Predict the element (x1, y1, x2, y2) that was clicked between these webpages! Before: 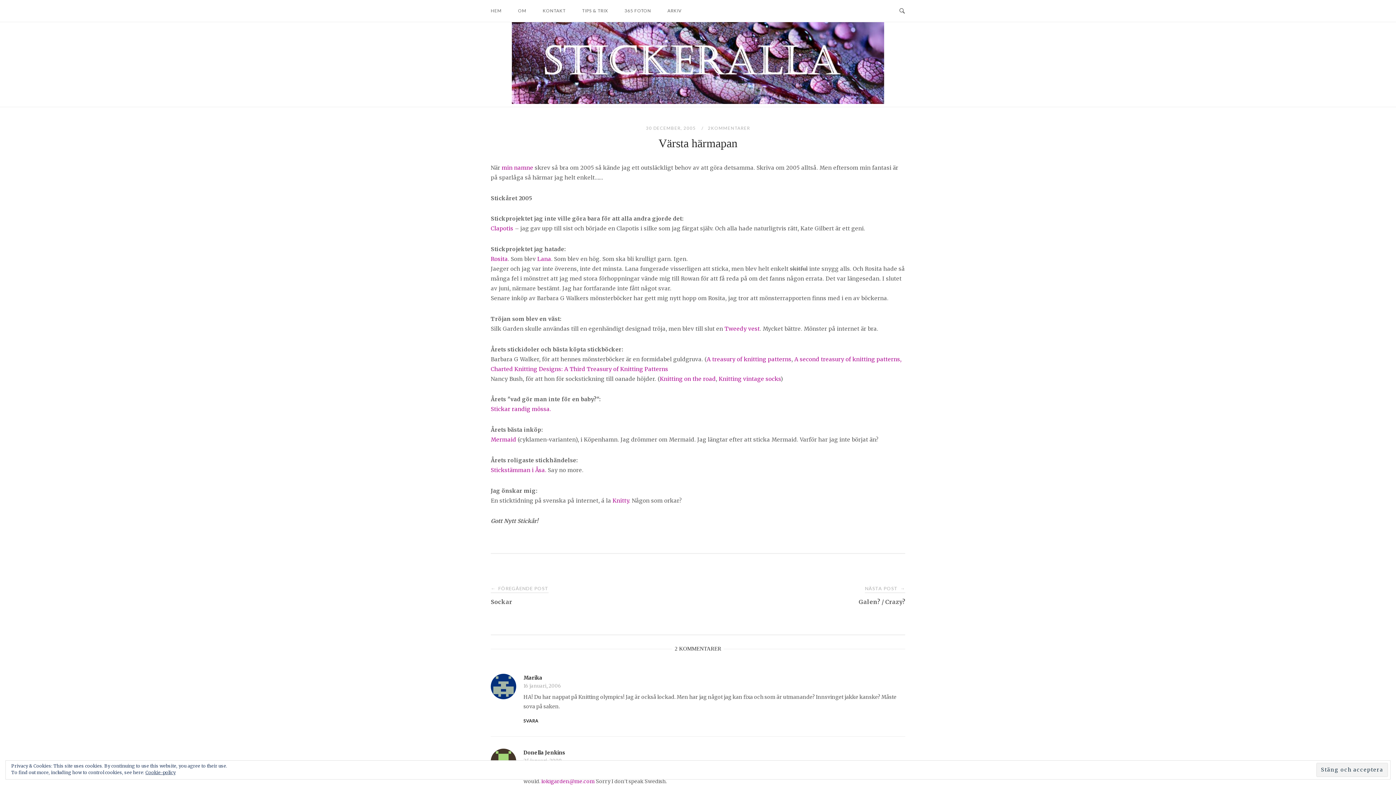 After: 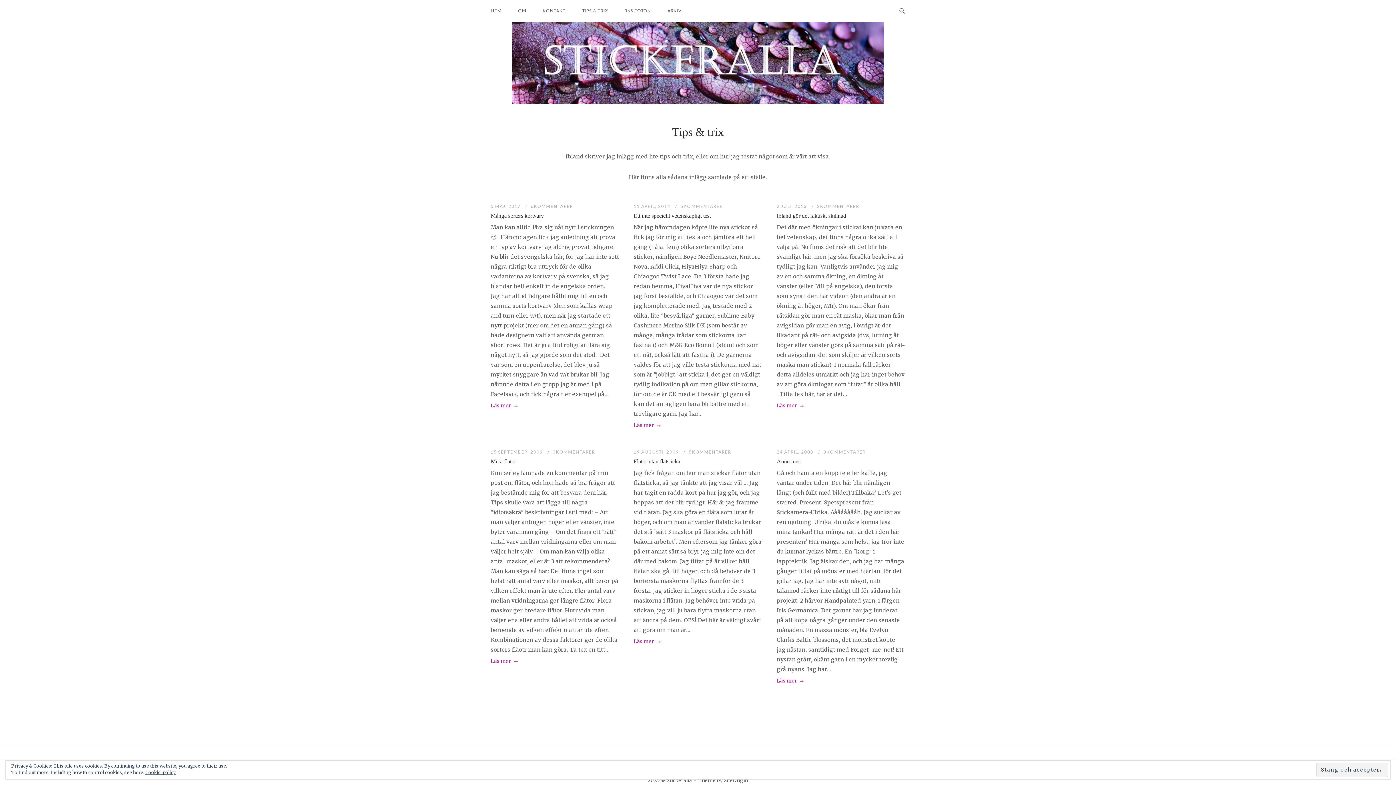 Action: bbox: (576, 1, 613, 20) label: TIPS & TRIX